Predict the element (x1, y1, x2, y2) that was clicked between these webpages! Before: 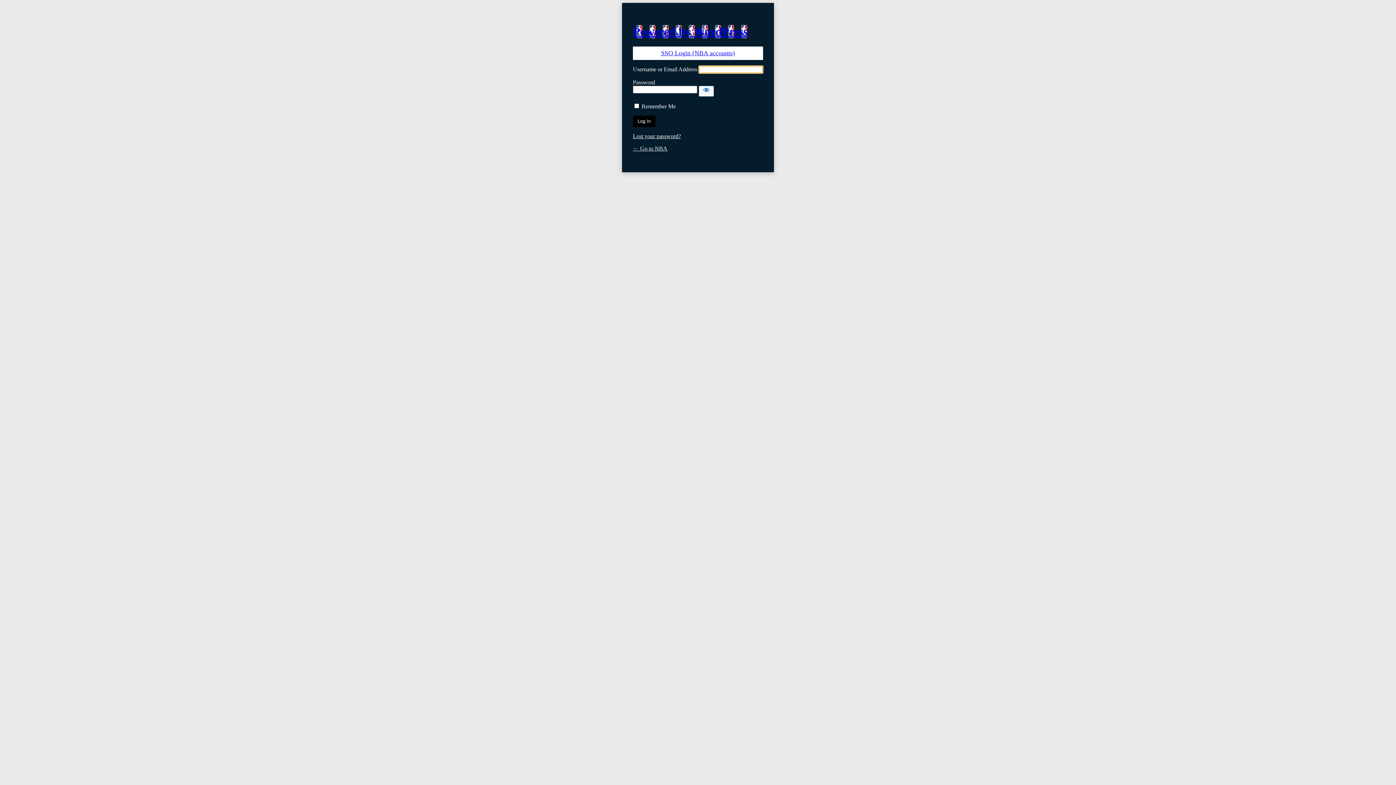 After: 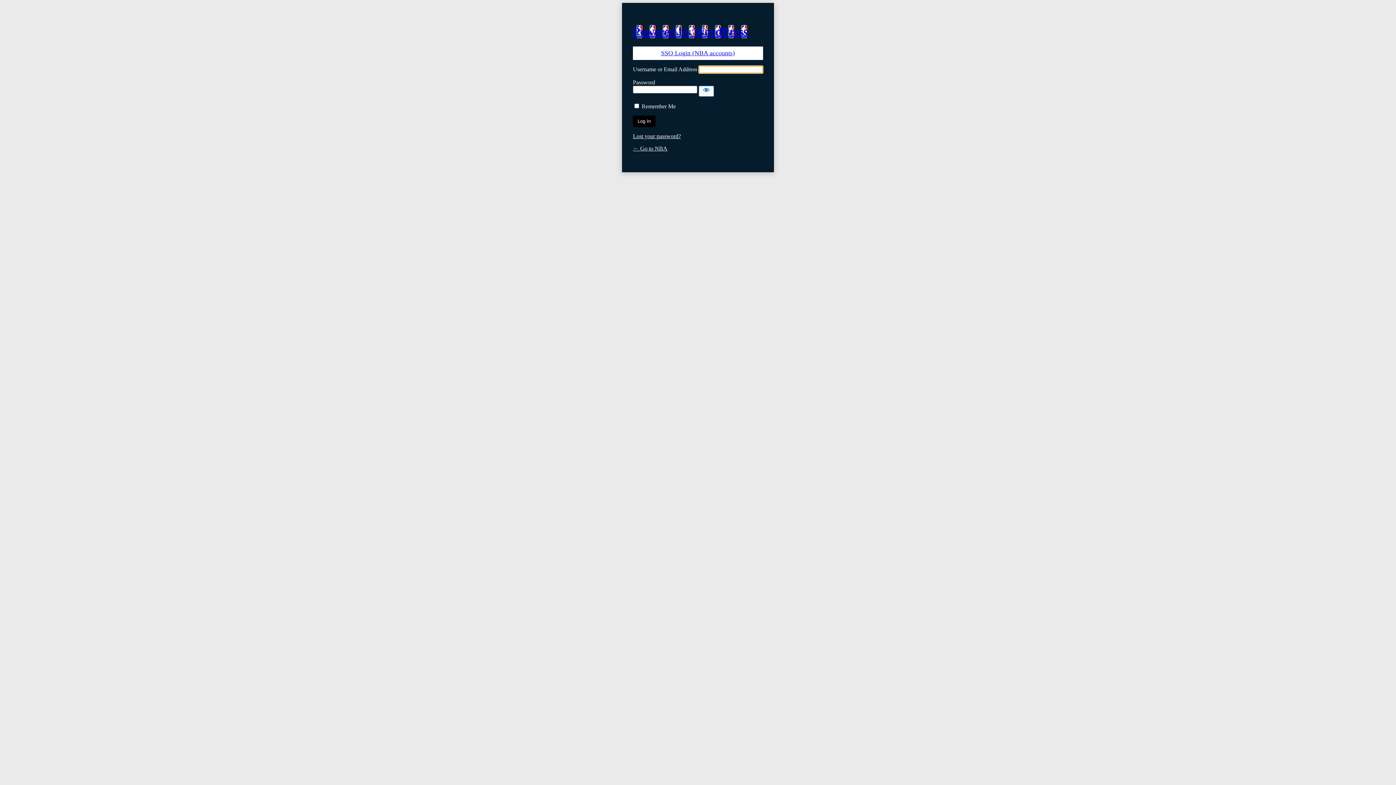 Action: label: ← Go to NBA bbox: (633, 145, 667, 151)